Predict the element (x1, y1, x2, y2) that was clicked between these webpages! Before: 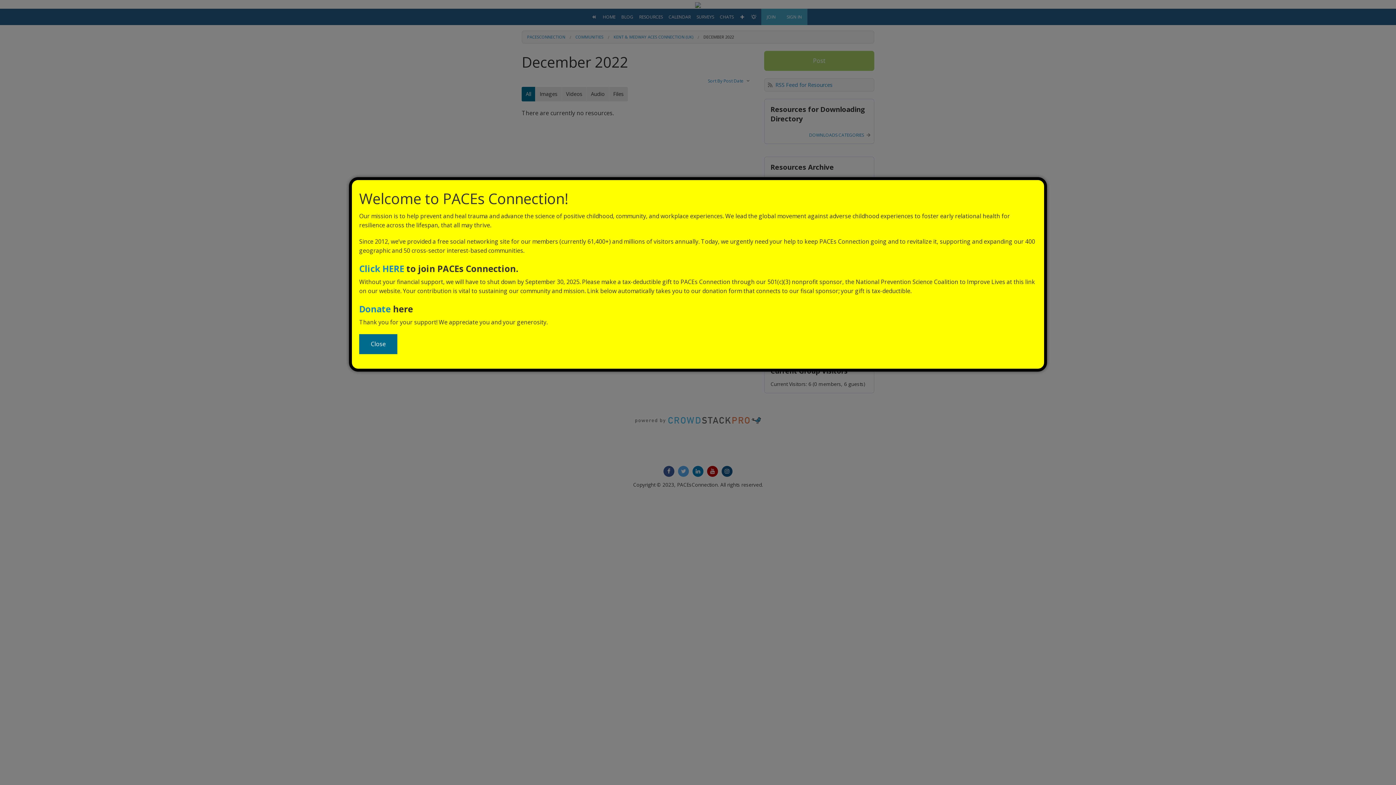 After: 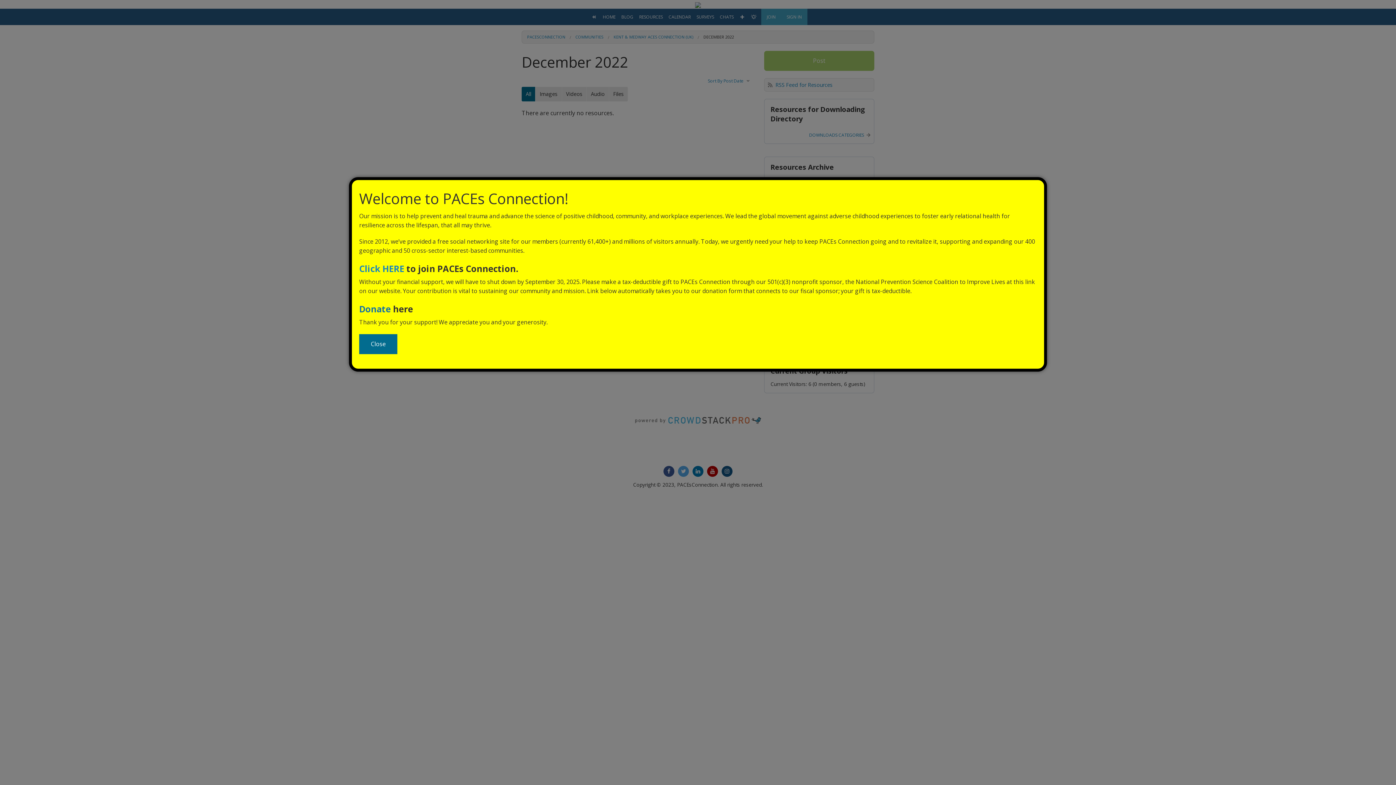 Action: bbox: (359, 303, 390, 315) label: Donate